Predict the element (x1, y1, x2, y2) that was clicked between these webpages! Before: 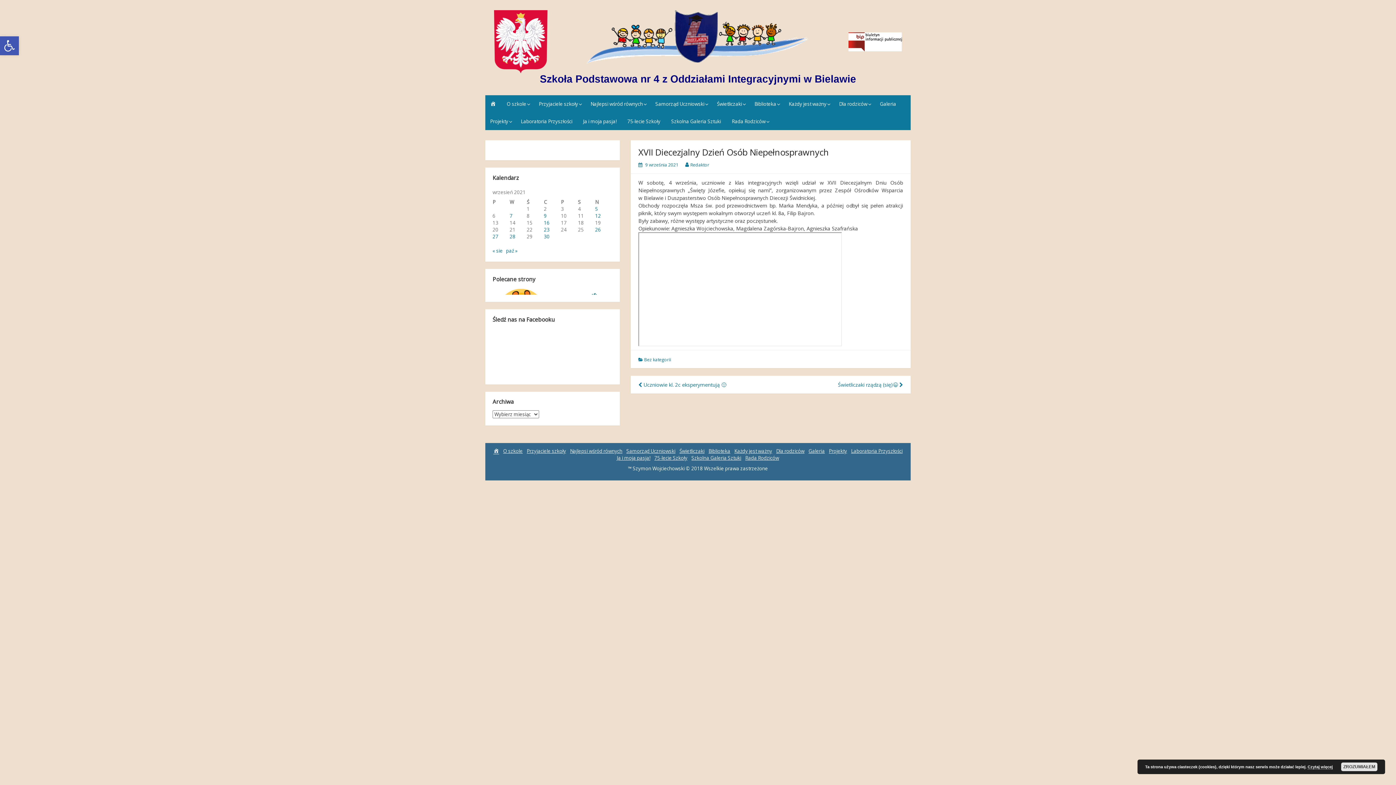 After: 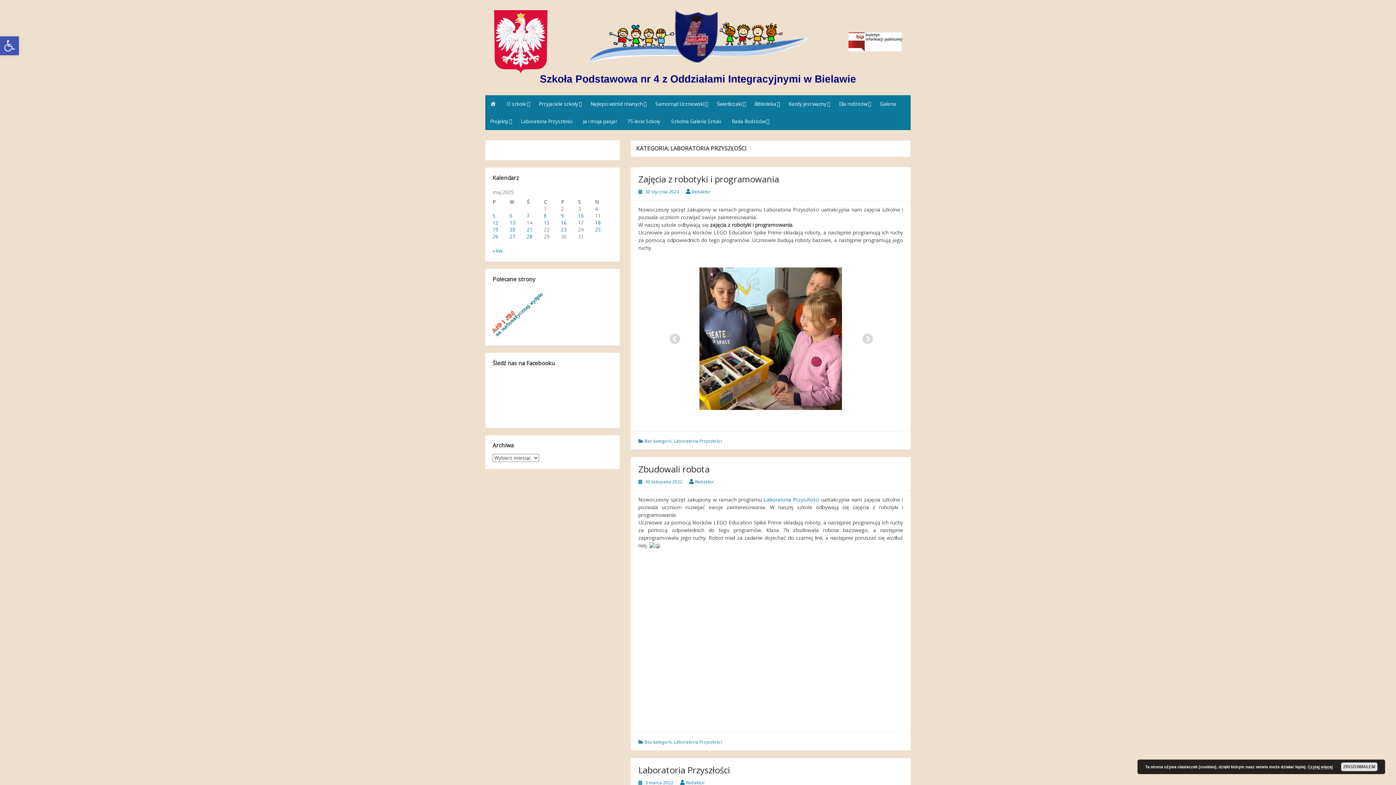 Action: bbox: (851, 447, 902, 454) label: Laboratoria Przyszłości